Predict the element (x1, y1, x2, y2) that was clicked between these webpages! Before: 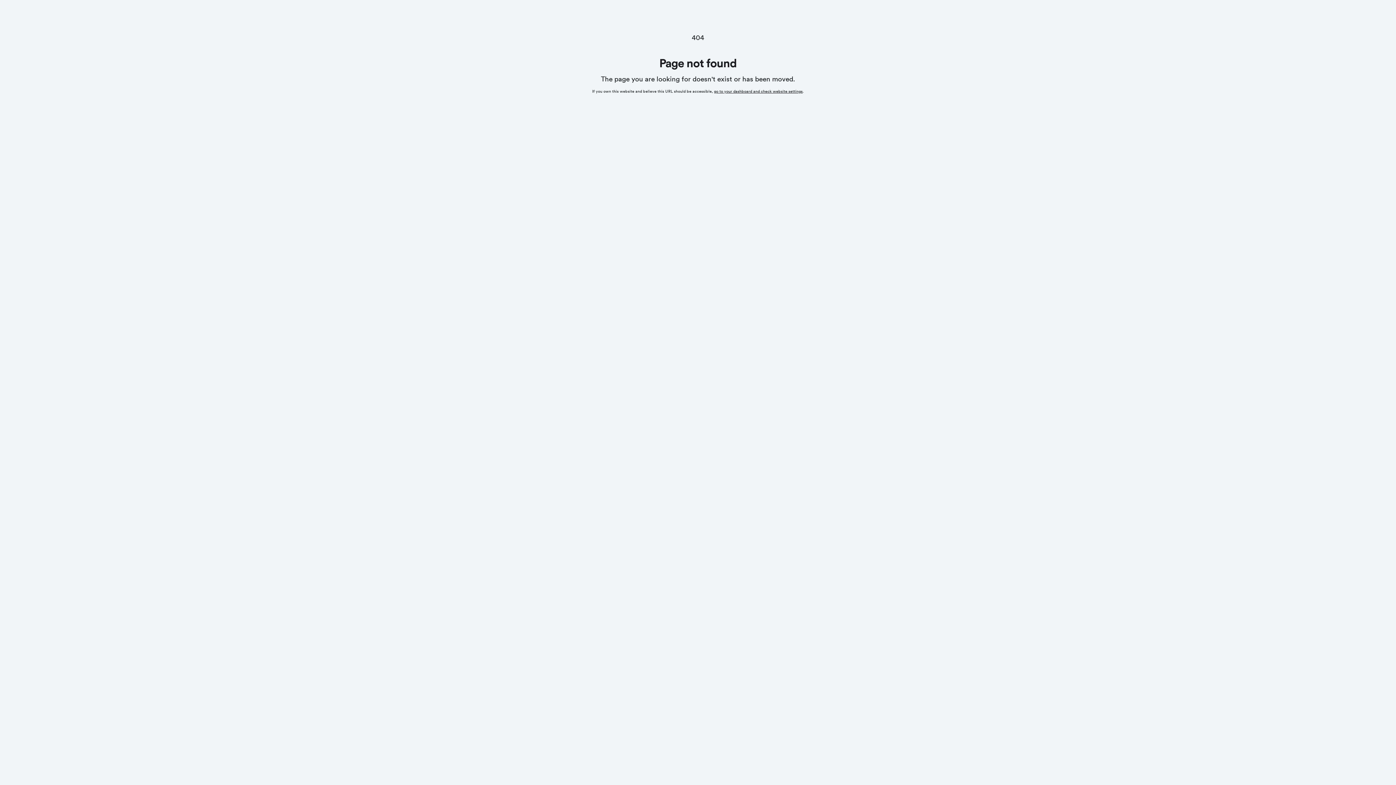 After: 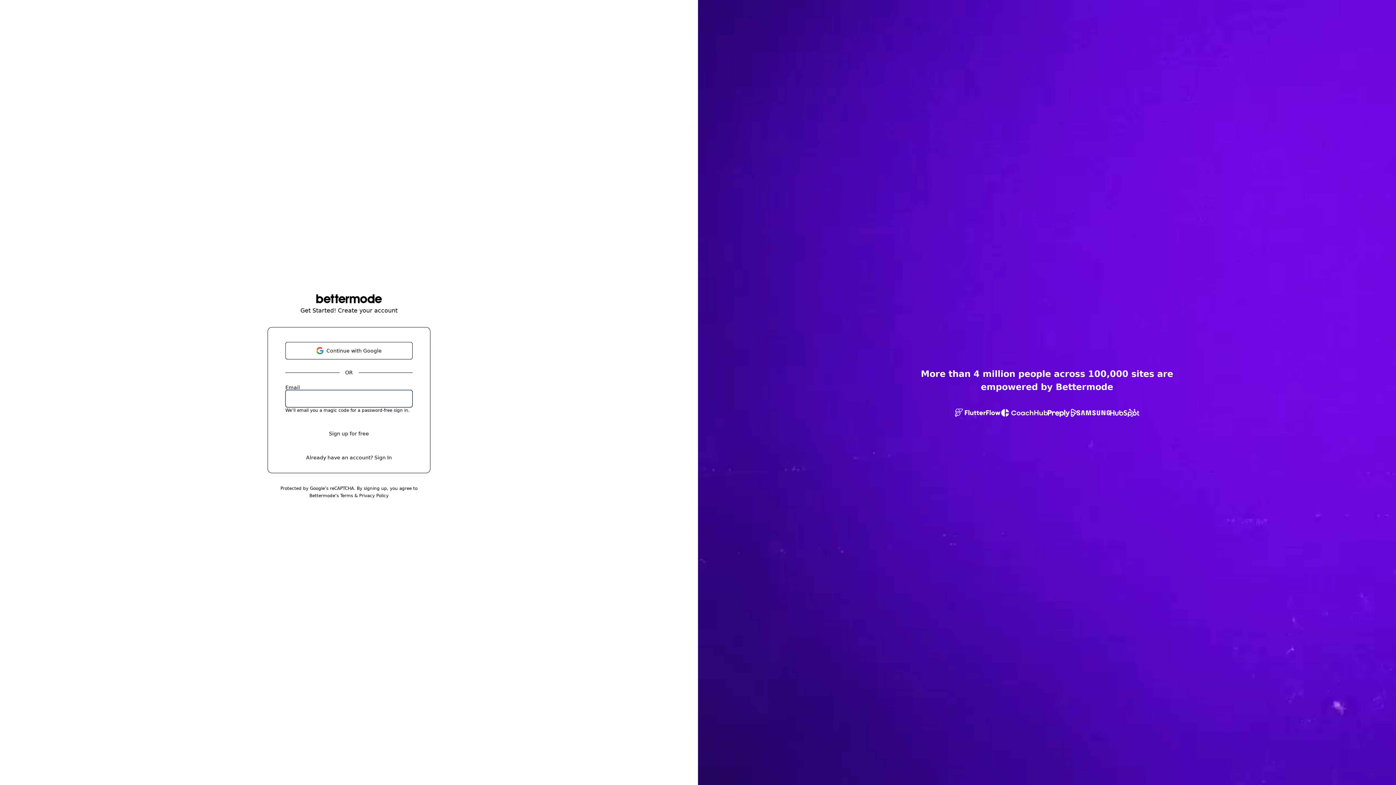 Action: bbox: (714, 89, 802, 93) label: go to your dashboard and check website settings